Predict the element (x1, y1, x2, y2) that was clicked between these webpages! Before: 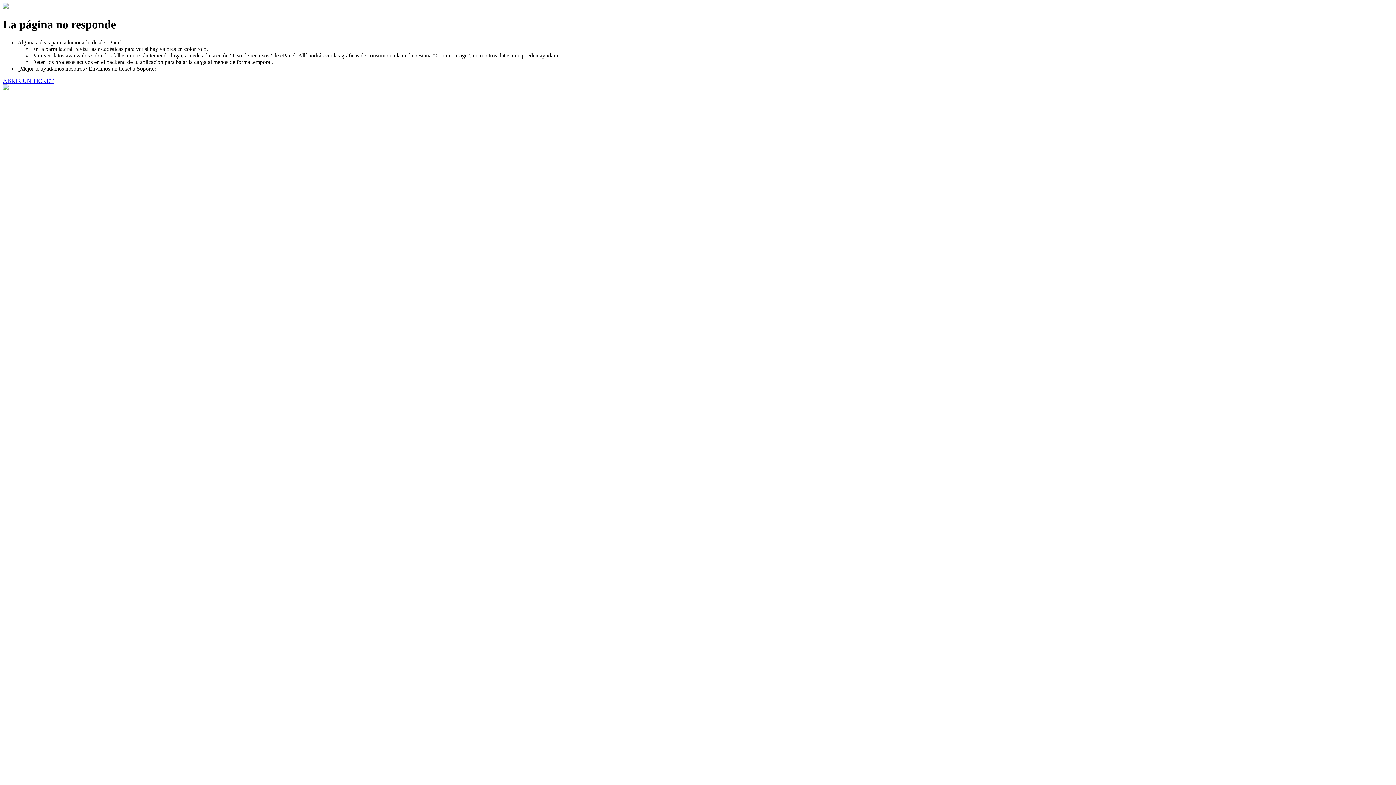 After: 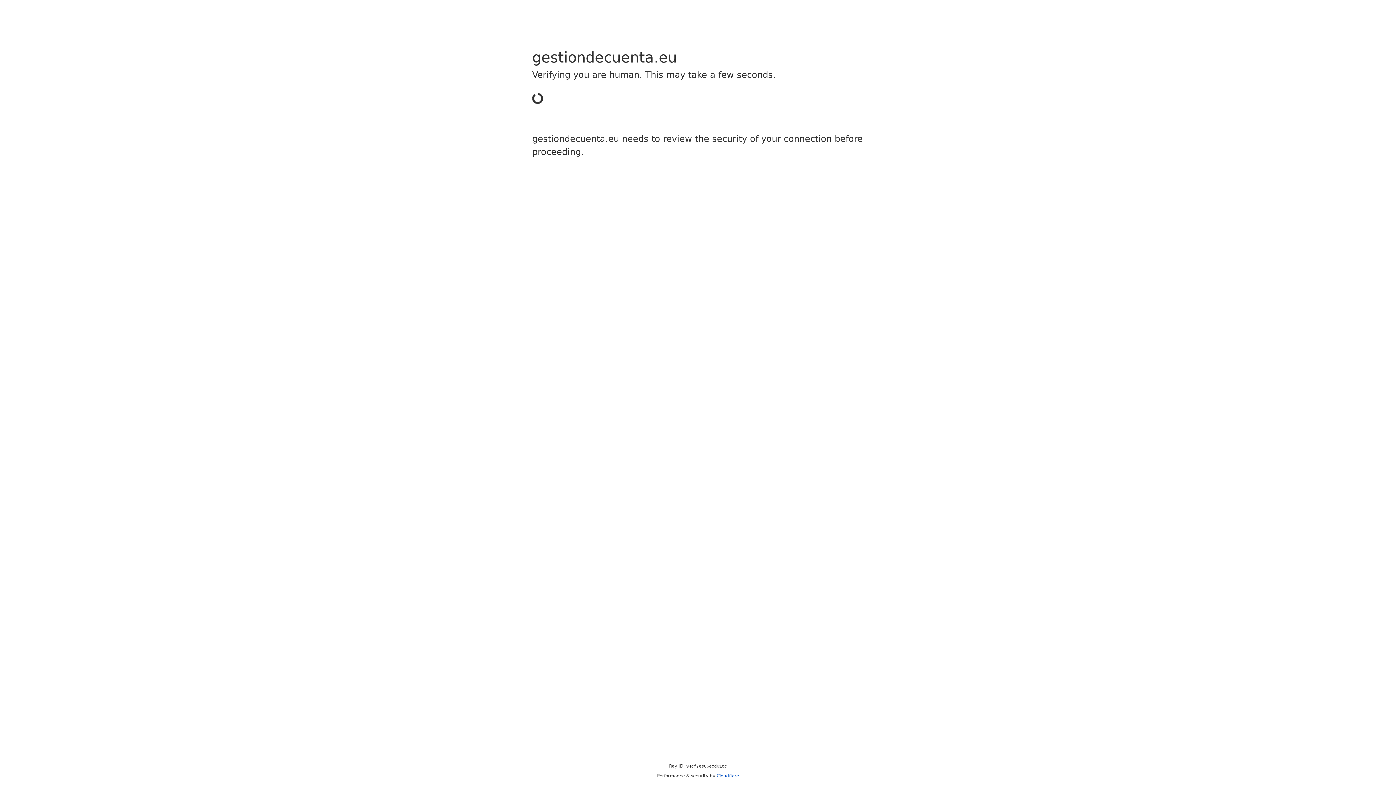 Action: label: ABRIR UN TICKET bbox: (2, 77, 53, 83)